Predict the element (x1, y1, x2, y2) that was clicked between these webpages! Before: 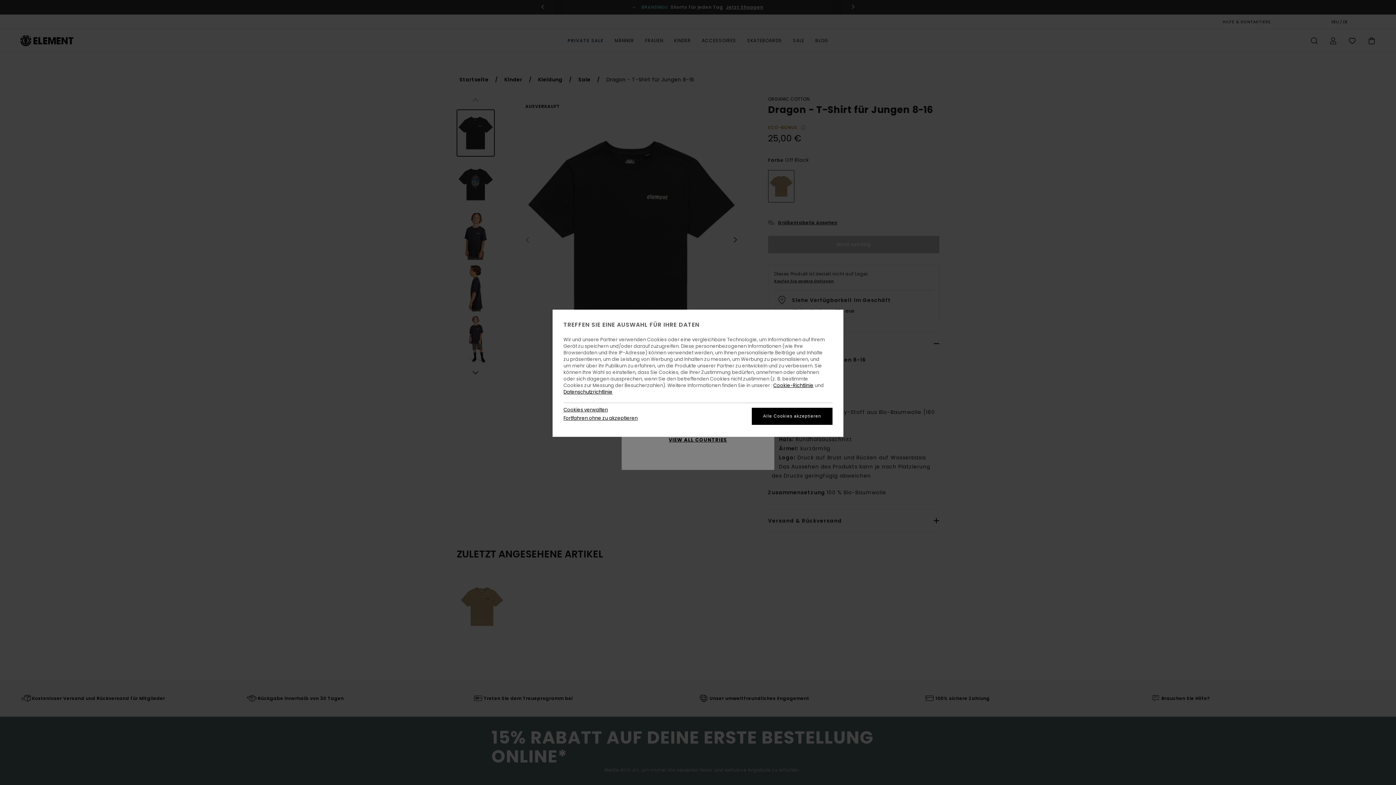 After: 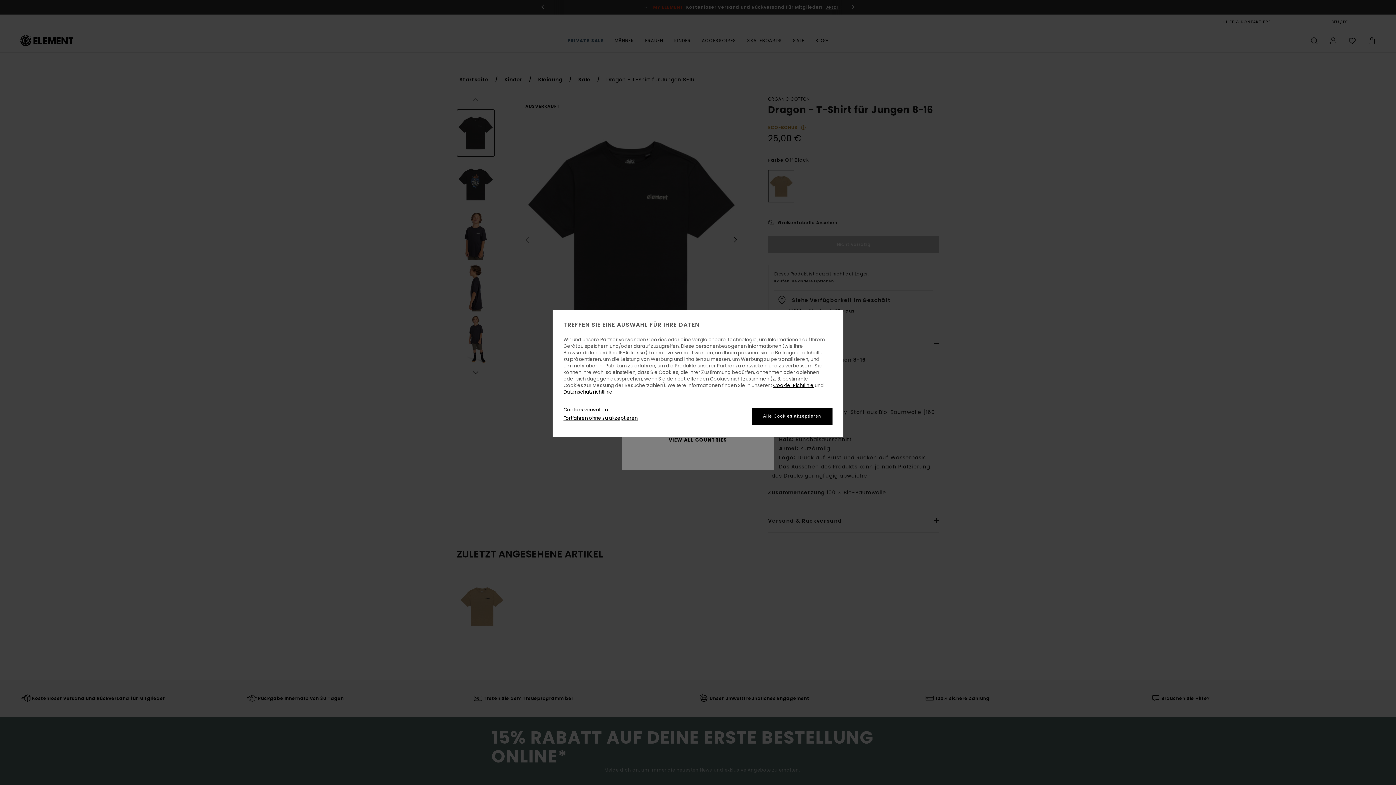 Action: label: Cookie-Richtlinie bbox: (773, 382, 813, 389)